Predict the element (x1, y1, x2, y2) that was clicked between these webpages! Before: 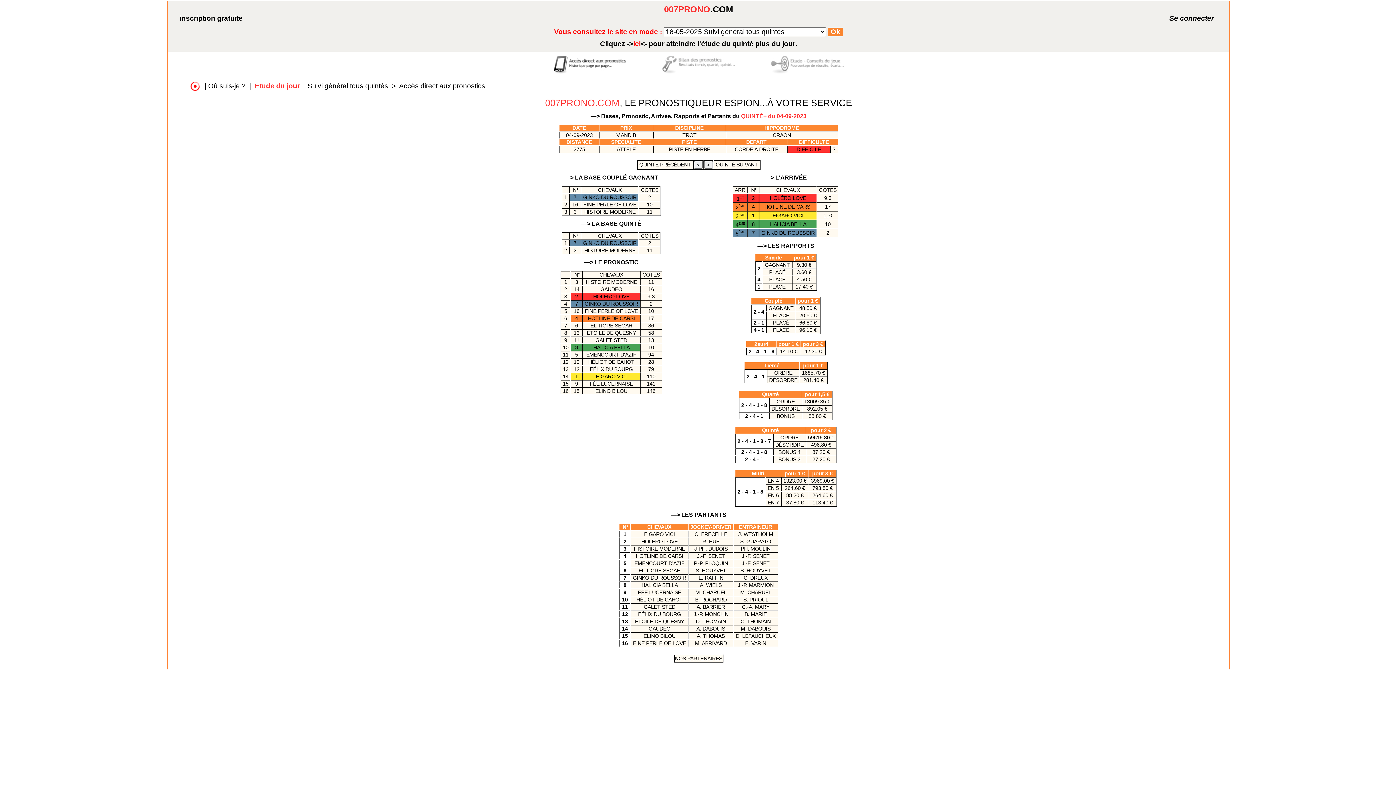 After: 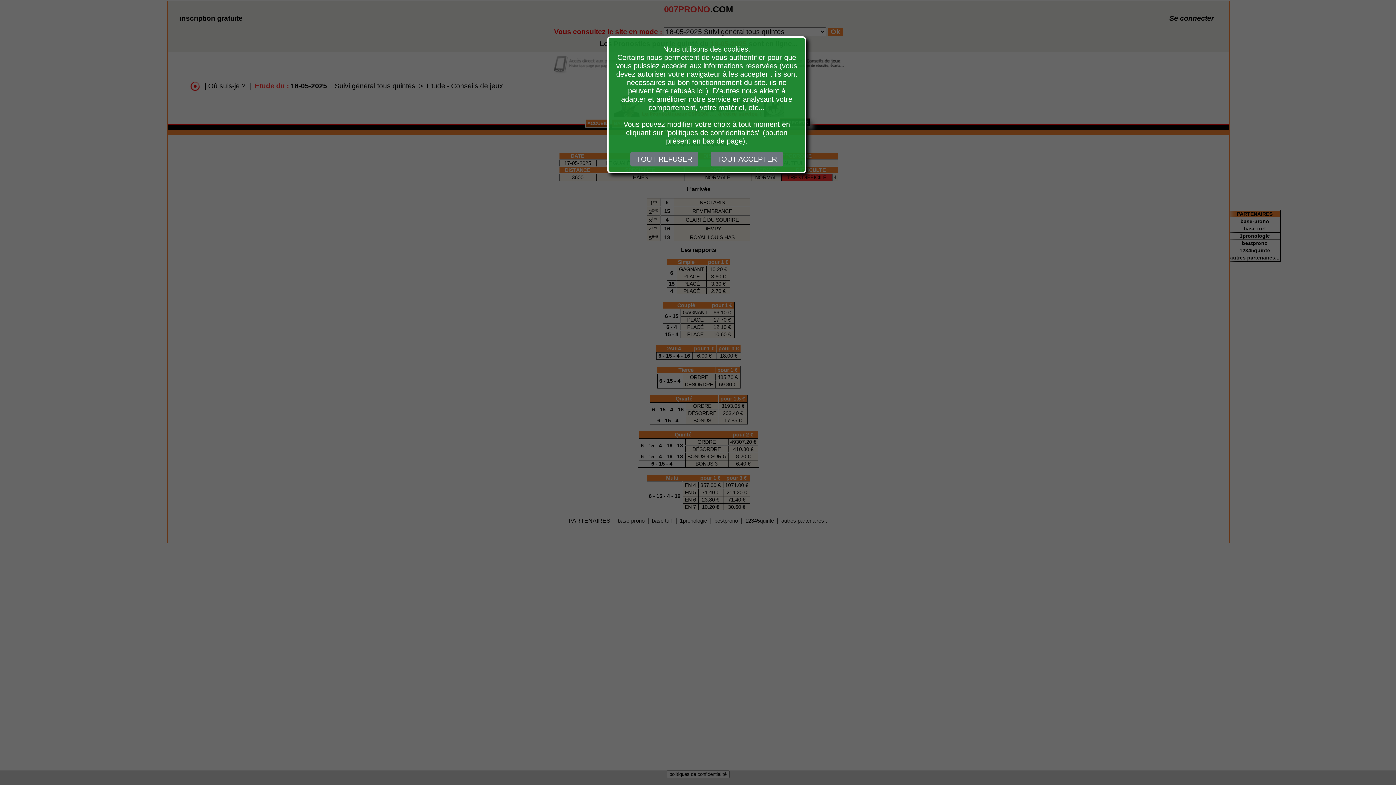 Action: bbox: (698, 174, 873, 238) label: —> L'ARRIVÉE
 ARR 	  N° 	CHEVAUX	 COTES 
1ER	 2 	 HOLÉRO LOVE 	 9.3 
2ÈME	 4 	 HOTLINE DE CARSI 	 17 
3ÈME	 1 	 FIGARO VICI 	 110 
4ÈME	 8 	 HALICIA BELLA 	 10 
5ÈME	 7 	 GINKO DU ROUSSOIR 	 2 
